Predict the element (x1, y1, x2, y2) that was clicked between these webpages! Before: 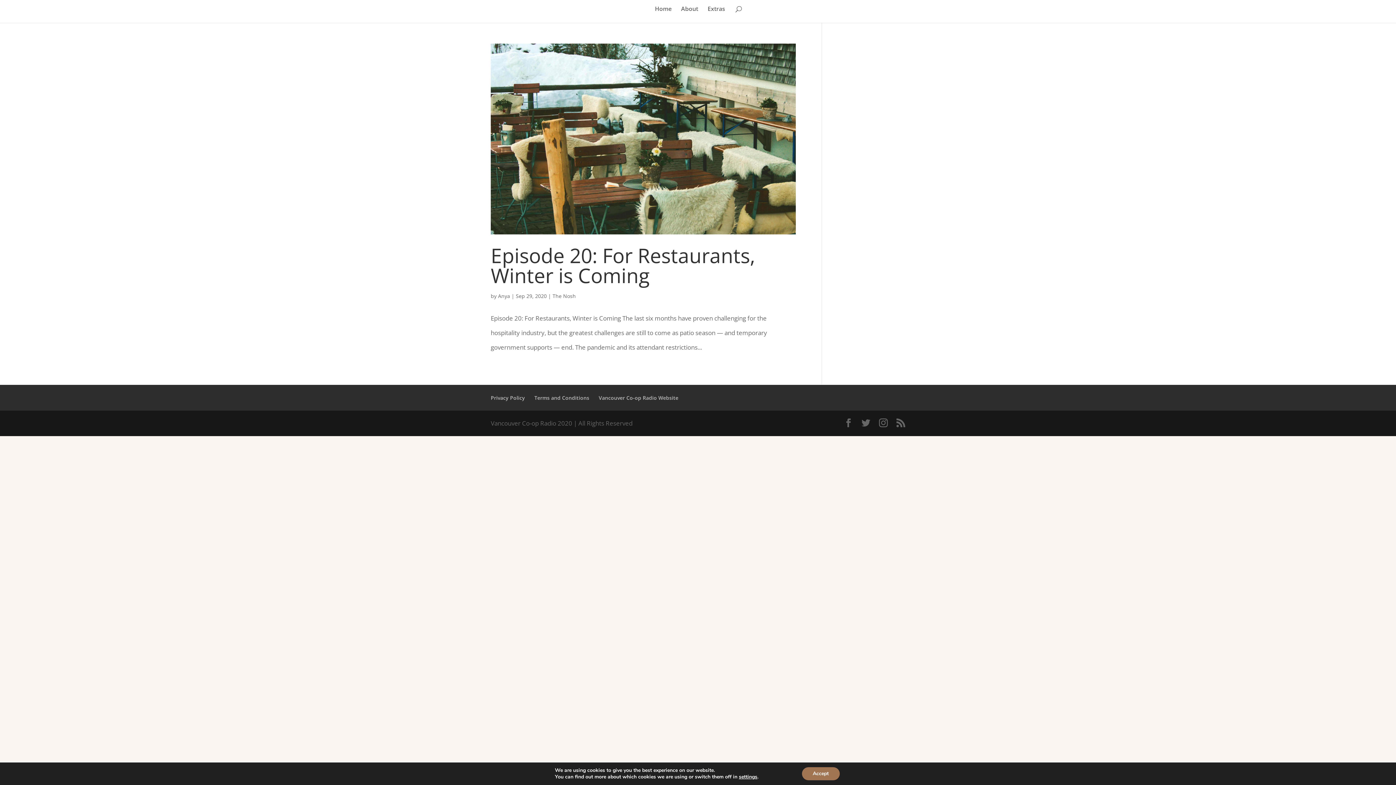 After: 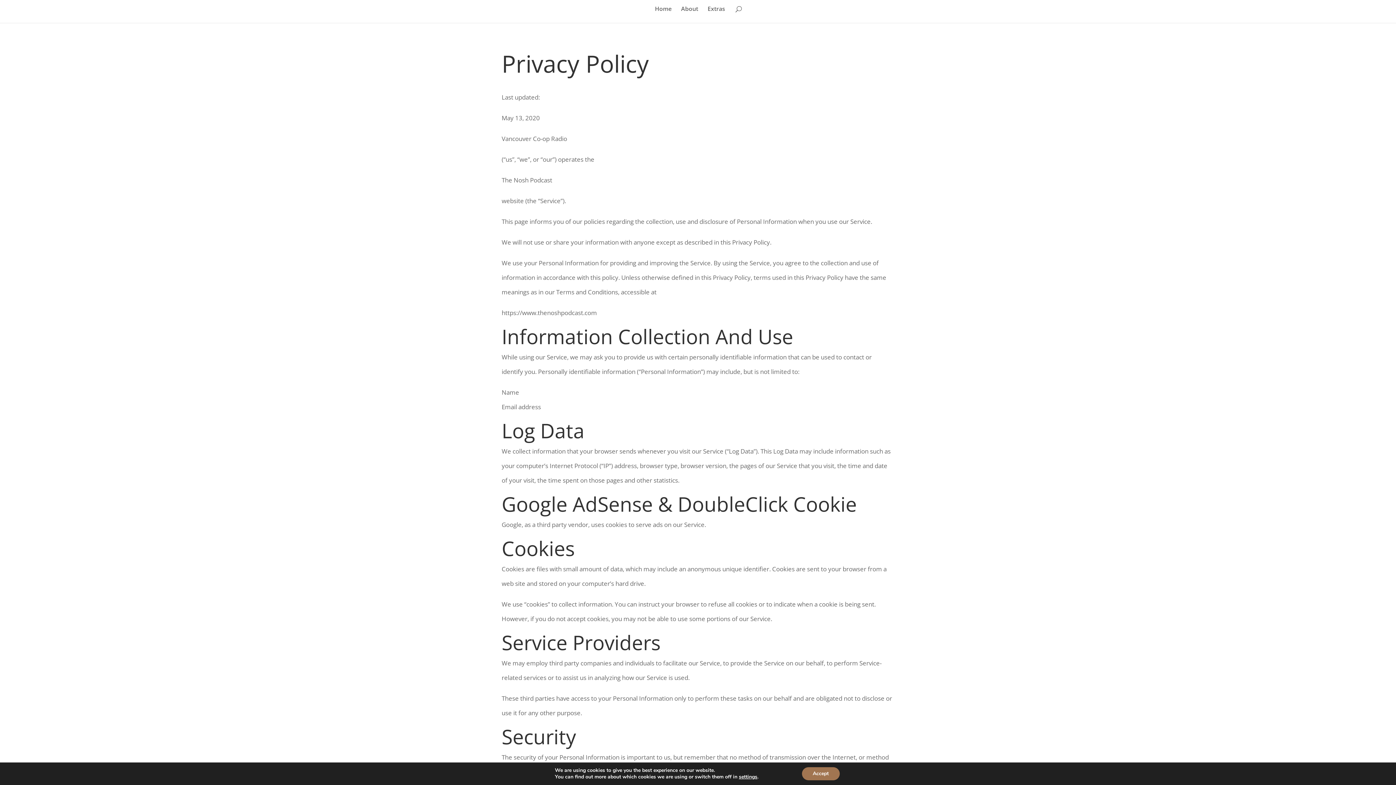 Action: bbox: (490, 394, 525, 401) label: Privacy Policy